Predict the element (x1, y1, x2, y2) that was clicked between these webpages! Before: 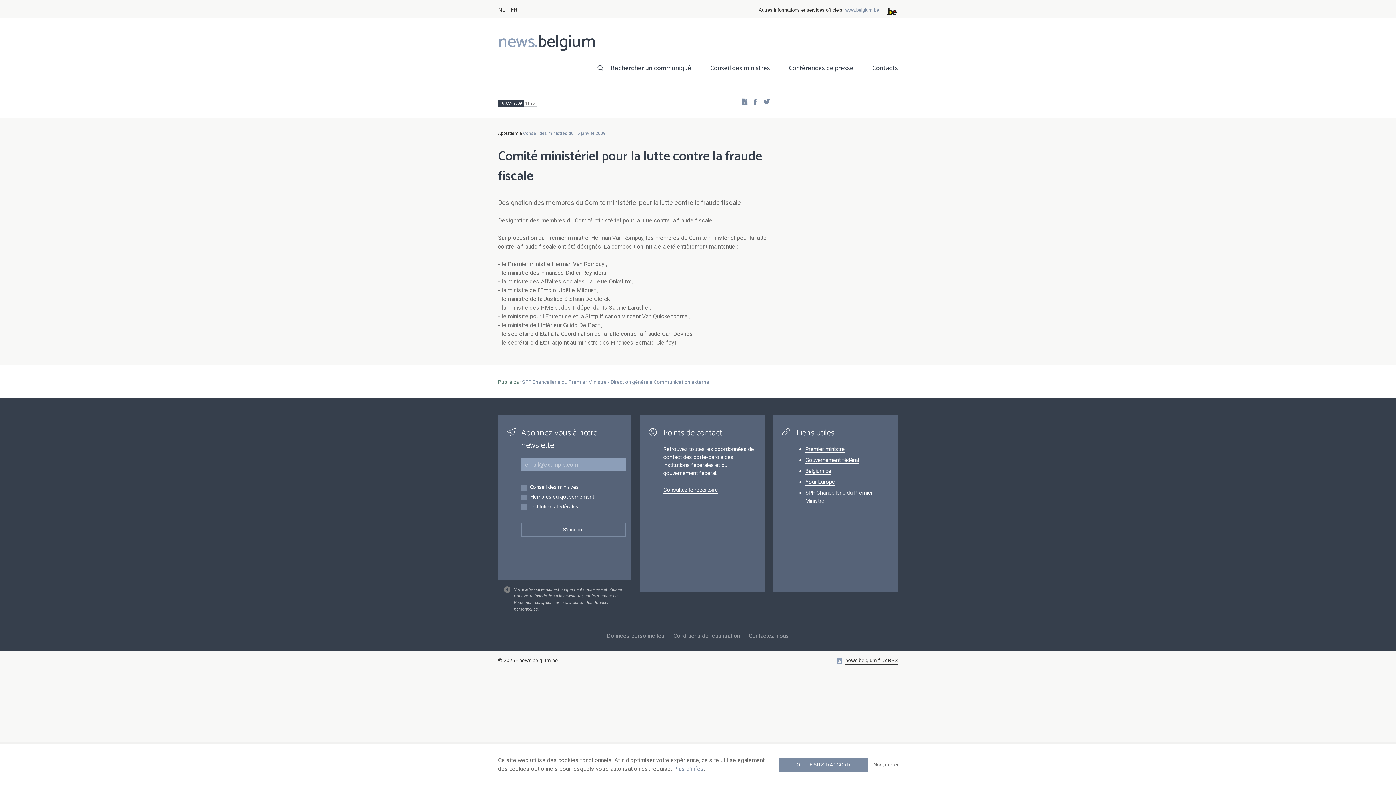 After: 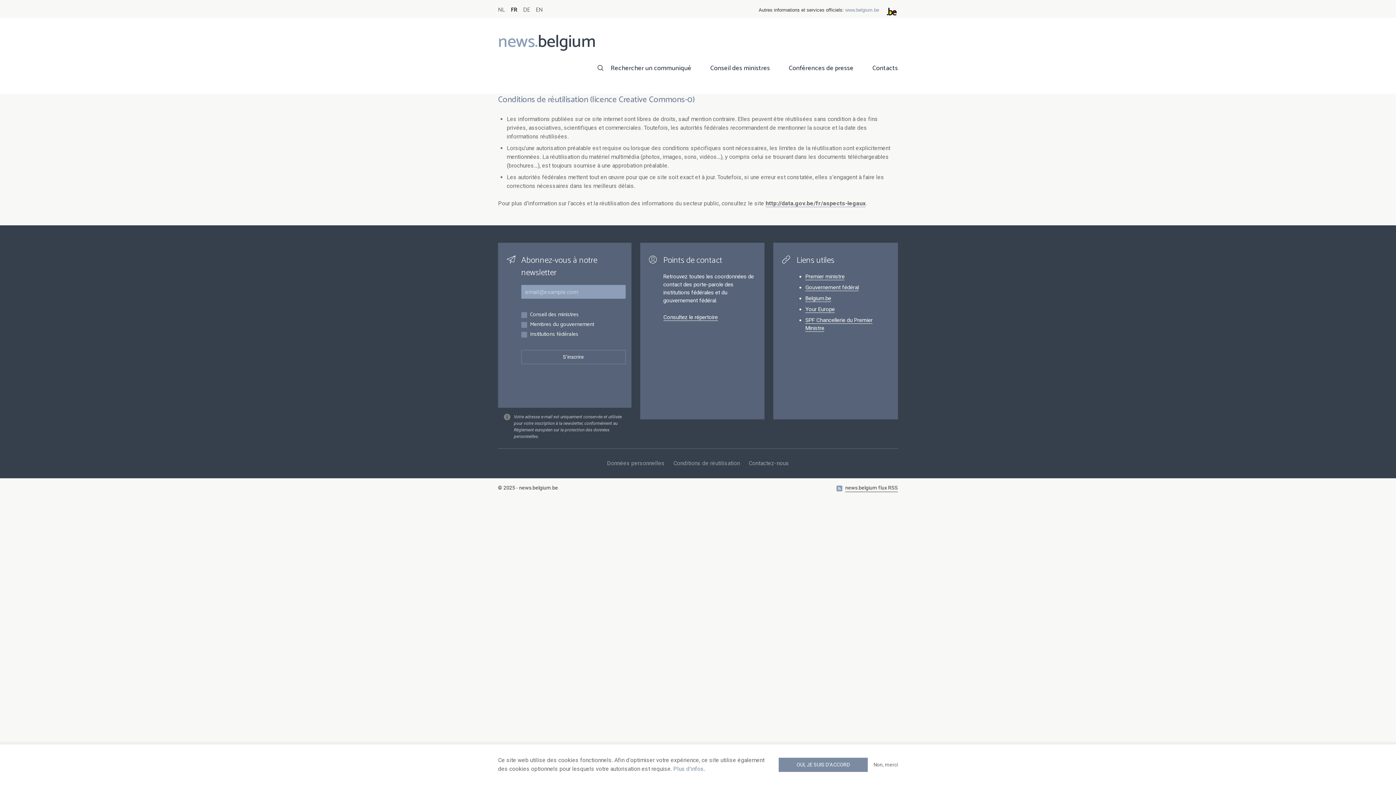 Action: label: Conditions de réutilisation bbox: (669, 621, 744, 651)